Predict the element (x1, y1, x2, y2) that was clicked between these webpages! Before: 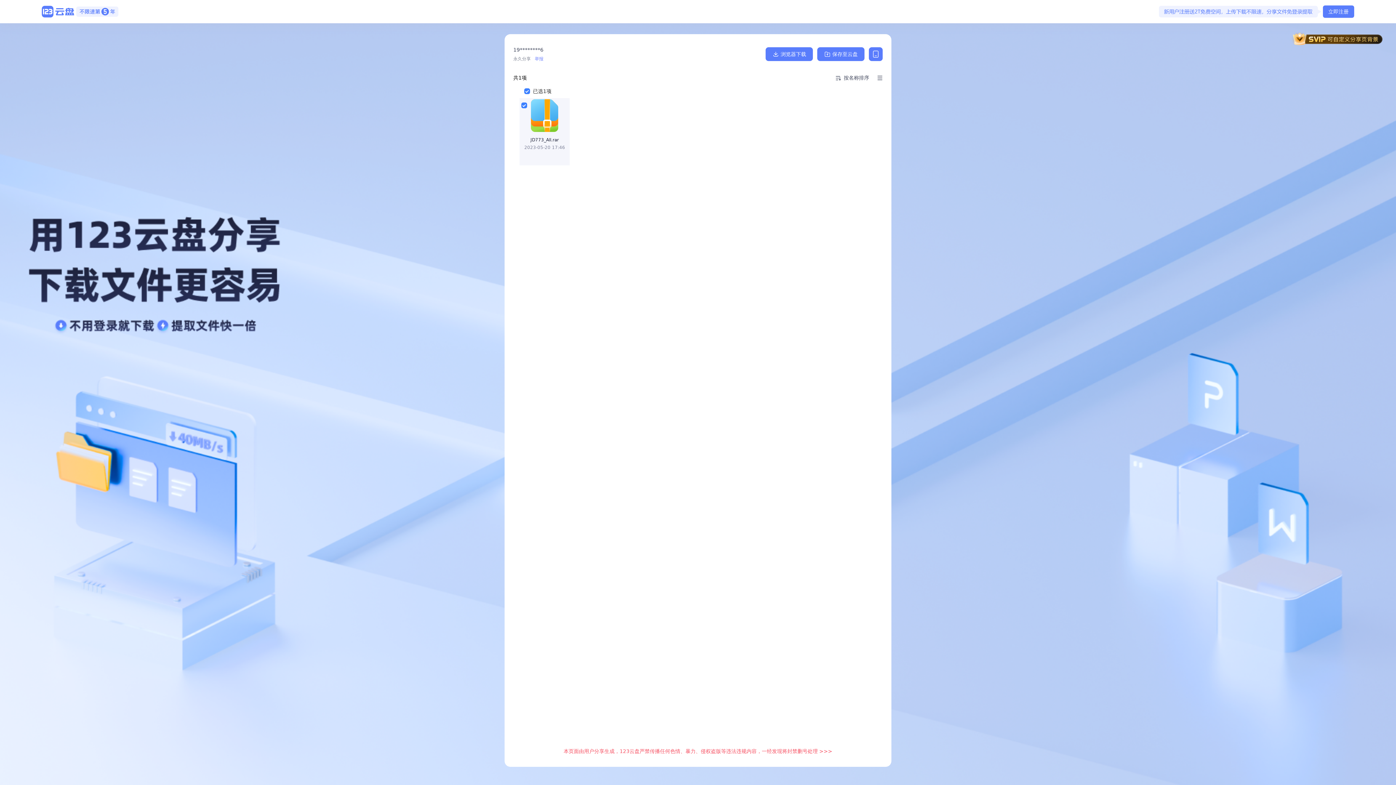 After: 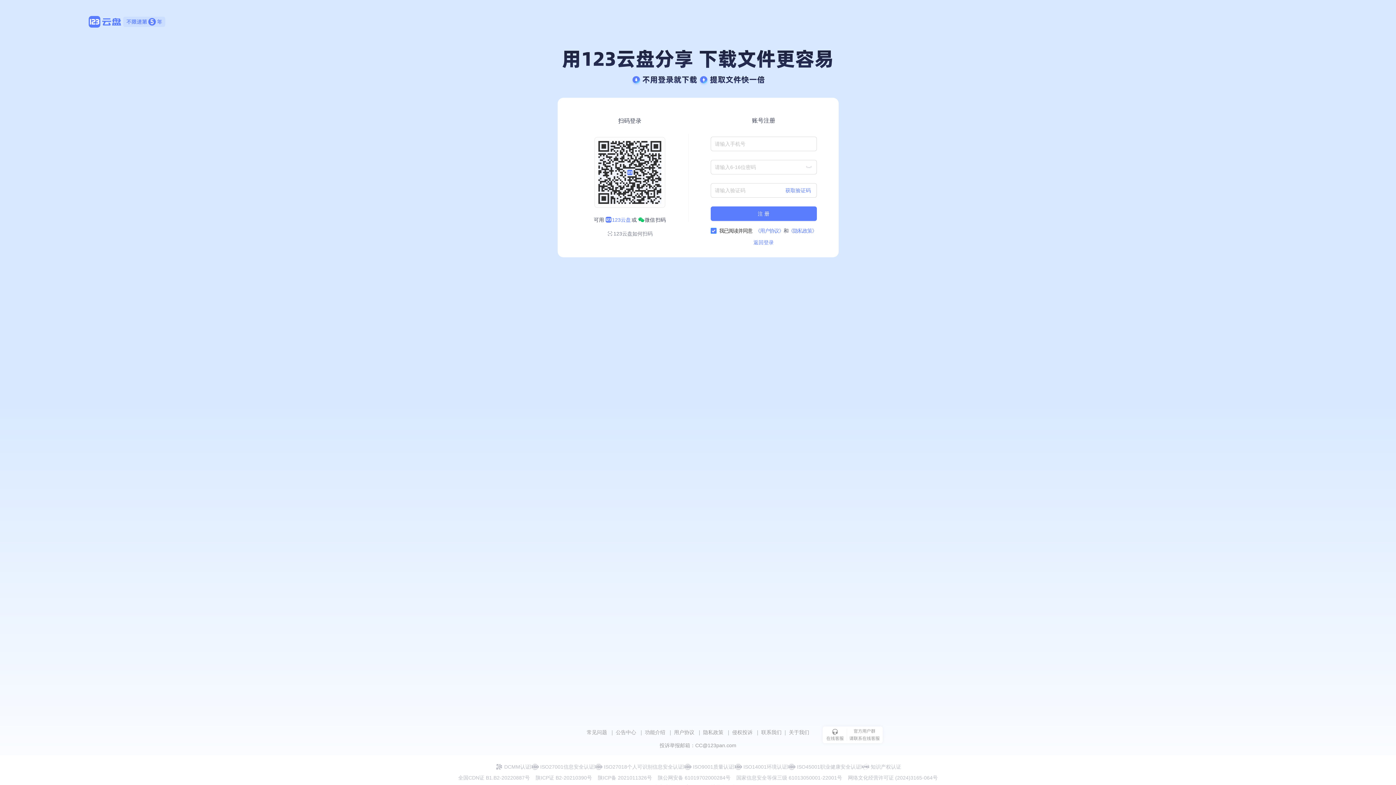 Action: bbox: (1323, 5, 1354, 17) label: 立即注册